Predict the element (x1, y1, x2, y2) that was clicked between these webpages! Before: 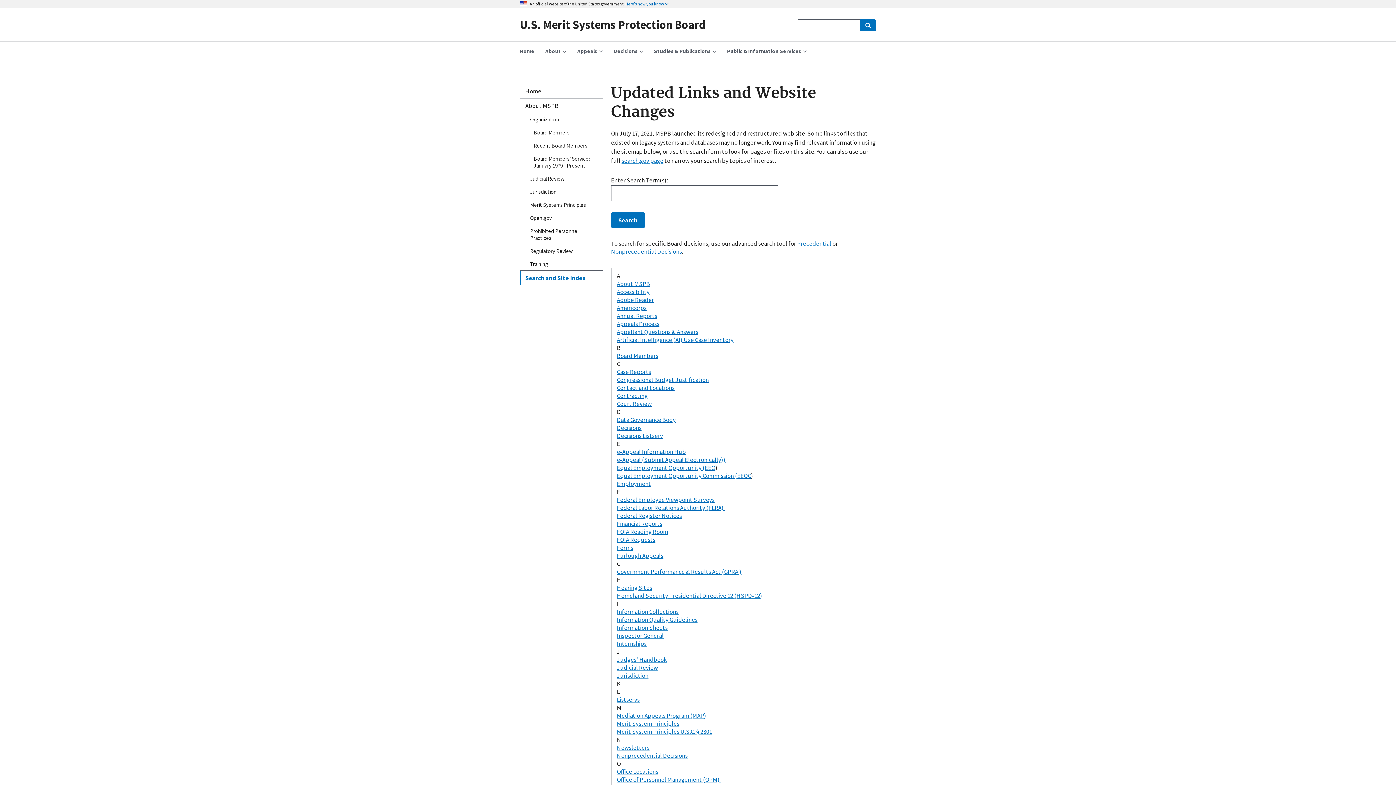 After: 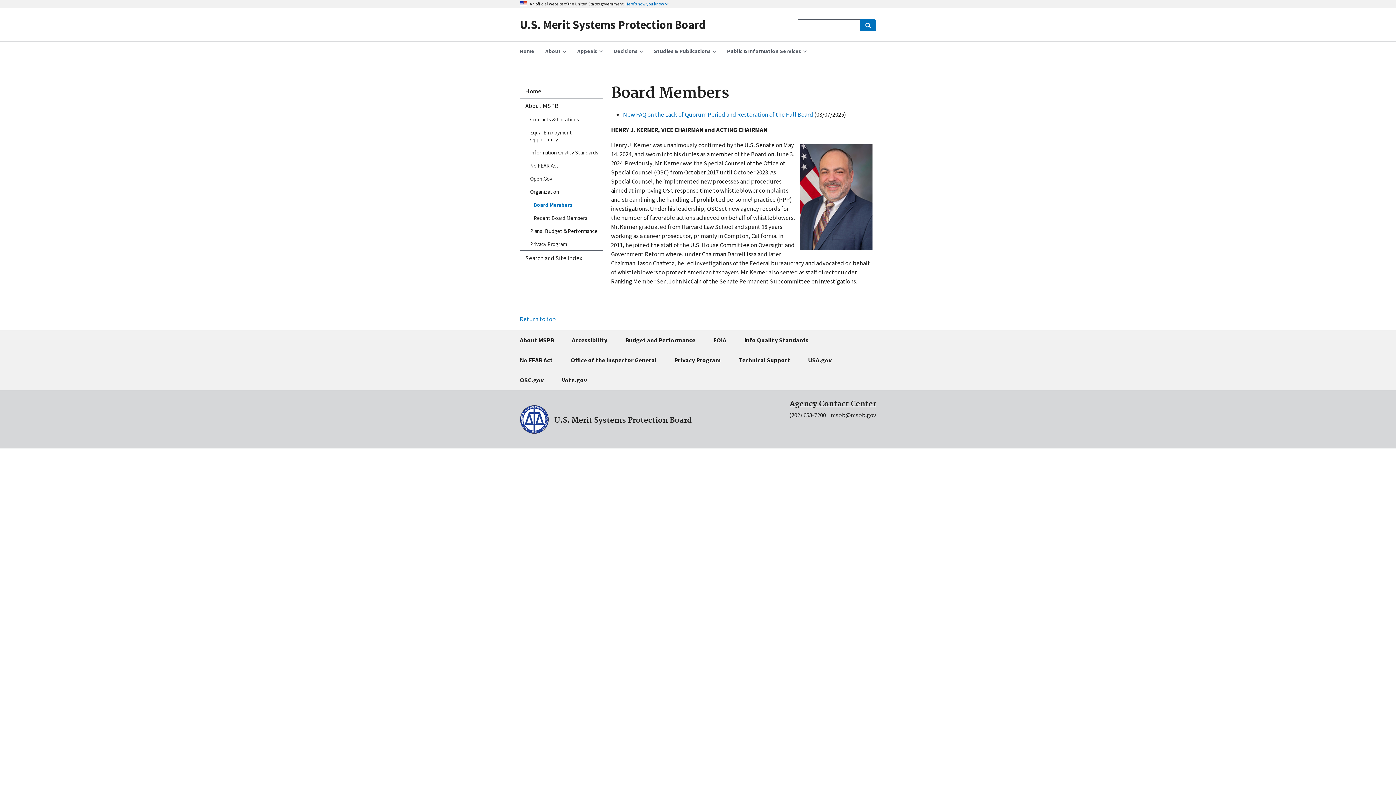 Action: bbox: (520, 125, 602, 138) label: Board Members